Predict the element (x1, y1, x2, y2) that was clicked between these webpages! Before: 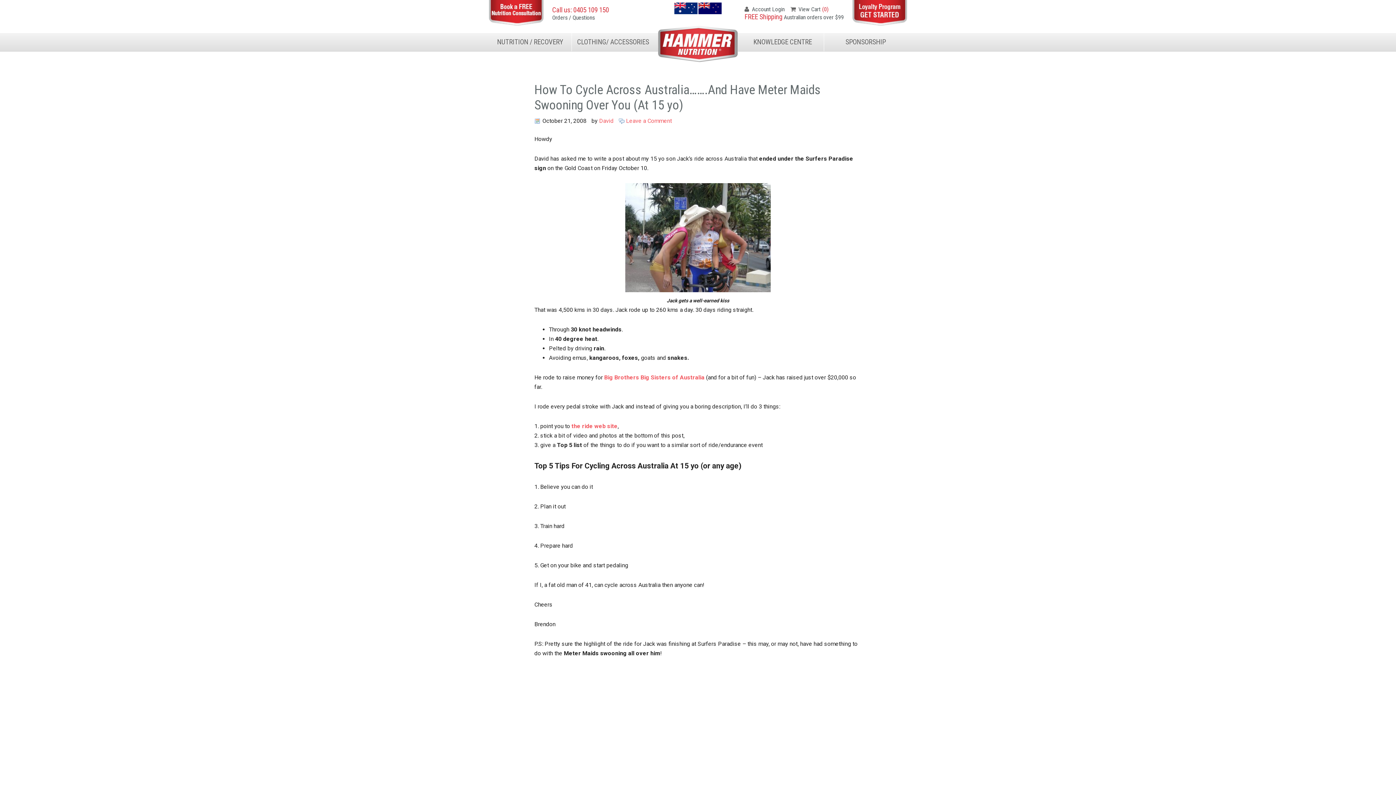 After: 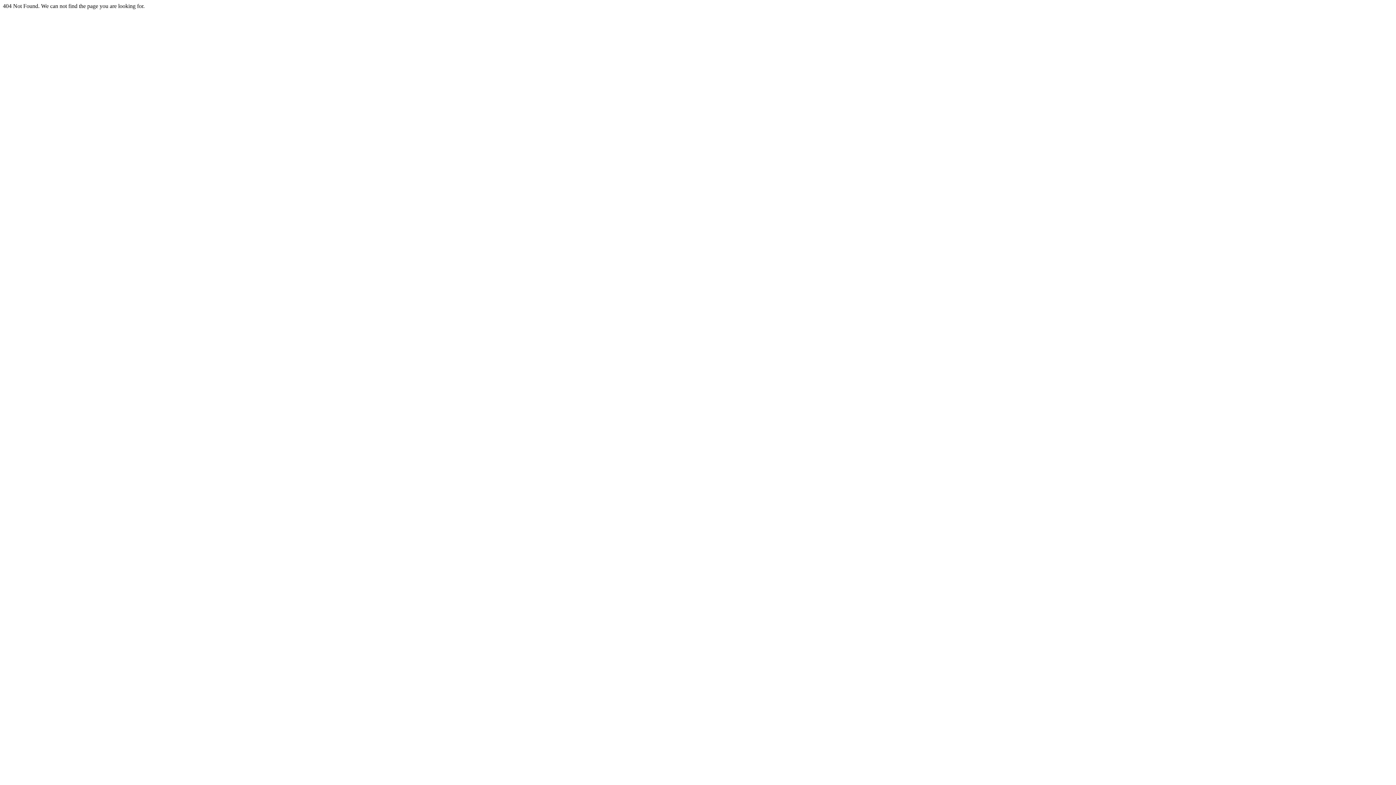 Action: bbox: (604, 374, 704, 380) label: Big Brothers Big Sisters of Australia